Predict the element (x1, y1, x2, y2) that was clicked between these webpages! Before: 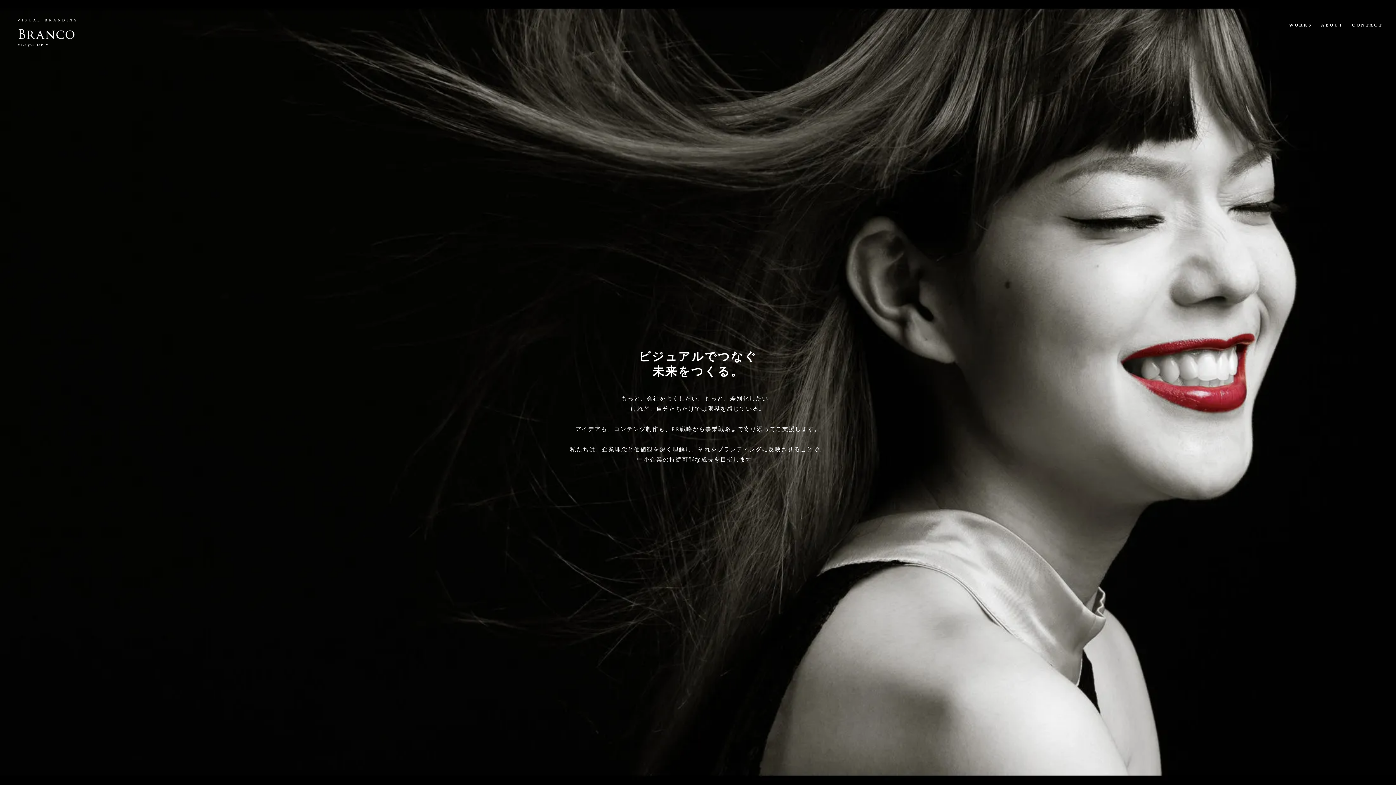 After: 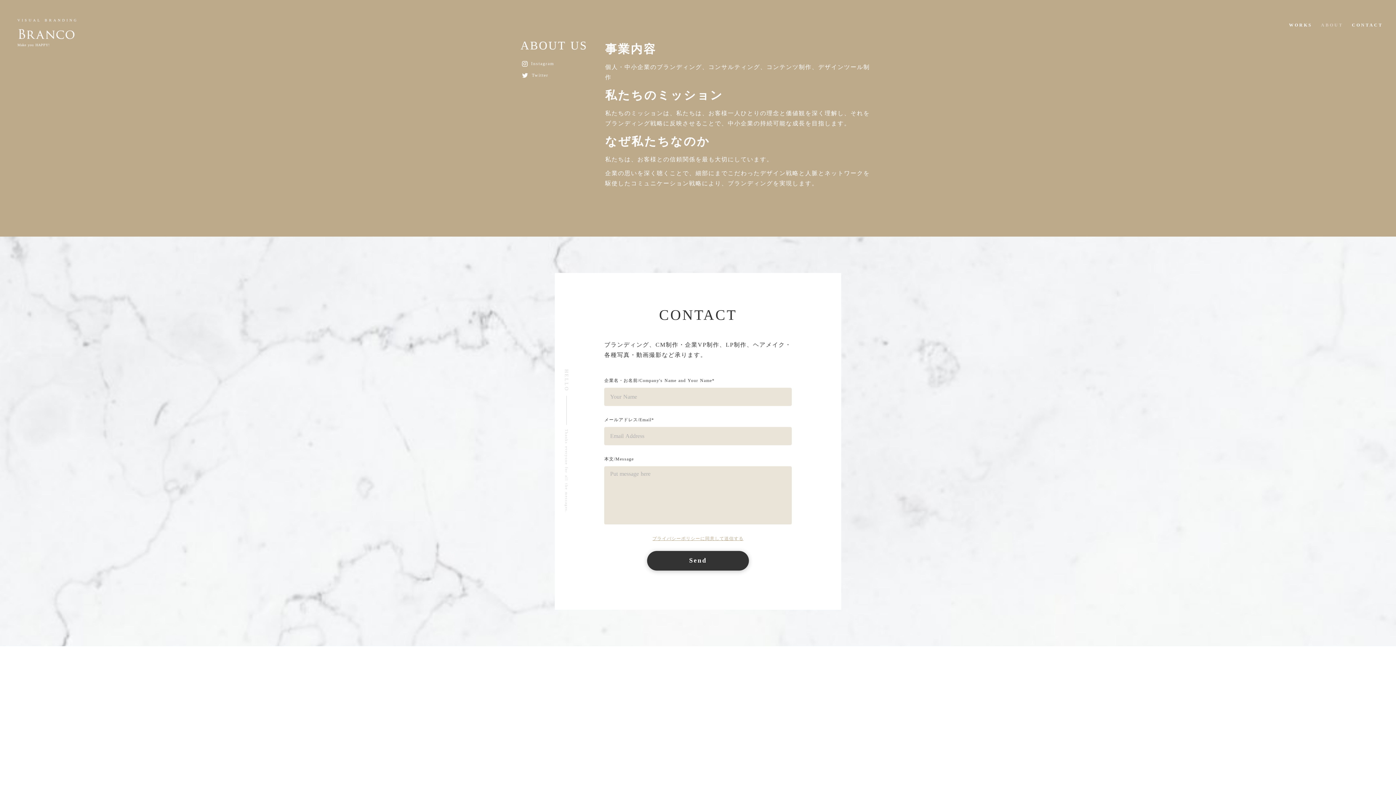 Action: label: ABOUT bbox: (1317, 17, 1347, 33)